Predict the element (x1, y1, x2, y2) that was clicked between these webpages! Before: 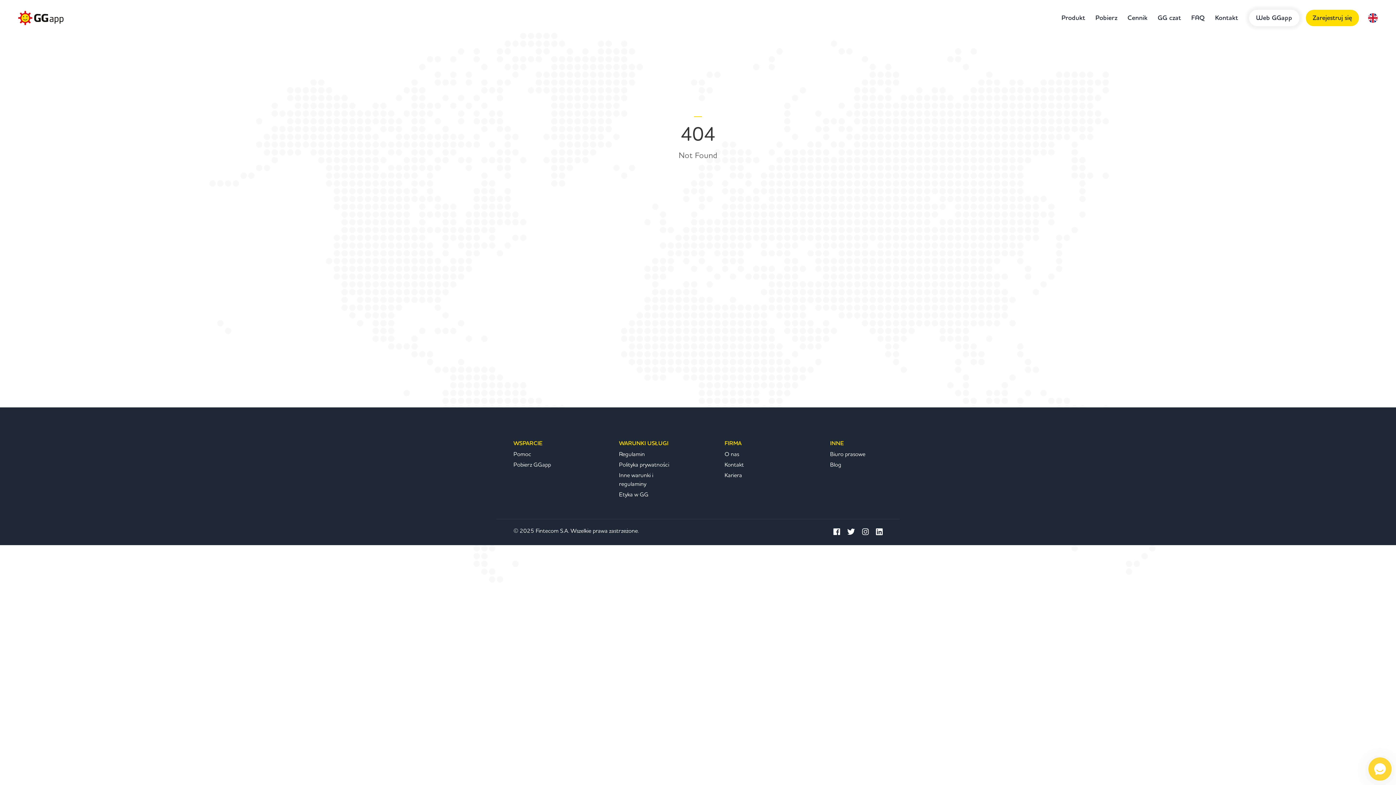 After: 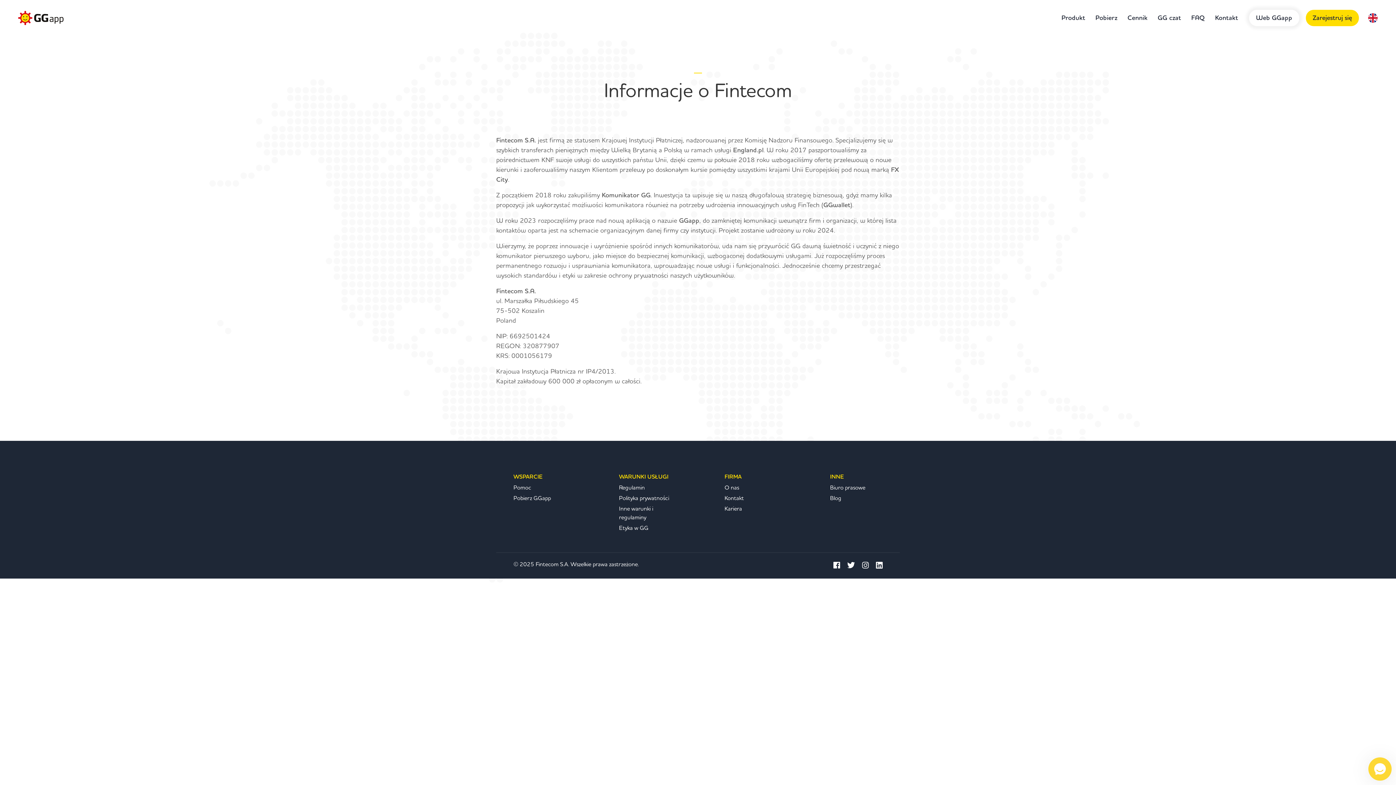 Action: bbox: (724, 450, 739, 458) label: O nas